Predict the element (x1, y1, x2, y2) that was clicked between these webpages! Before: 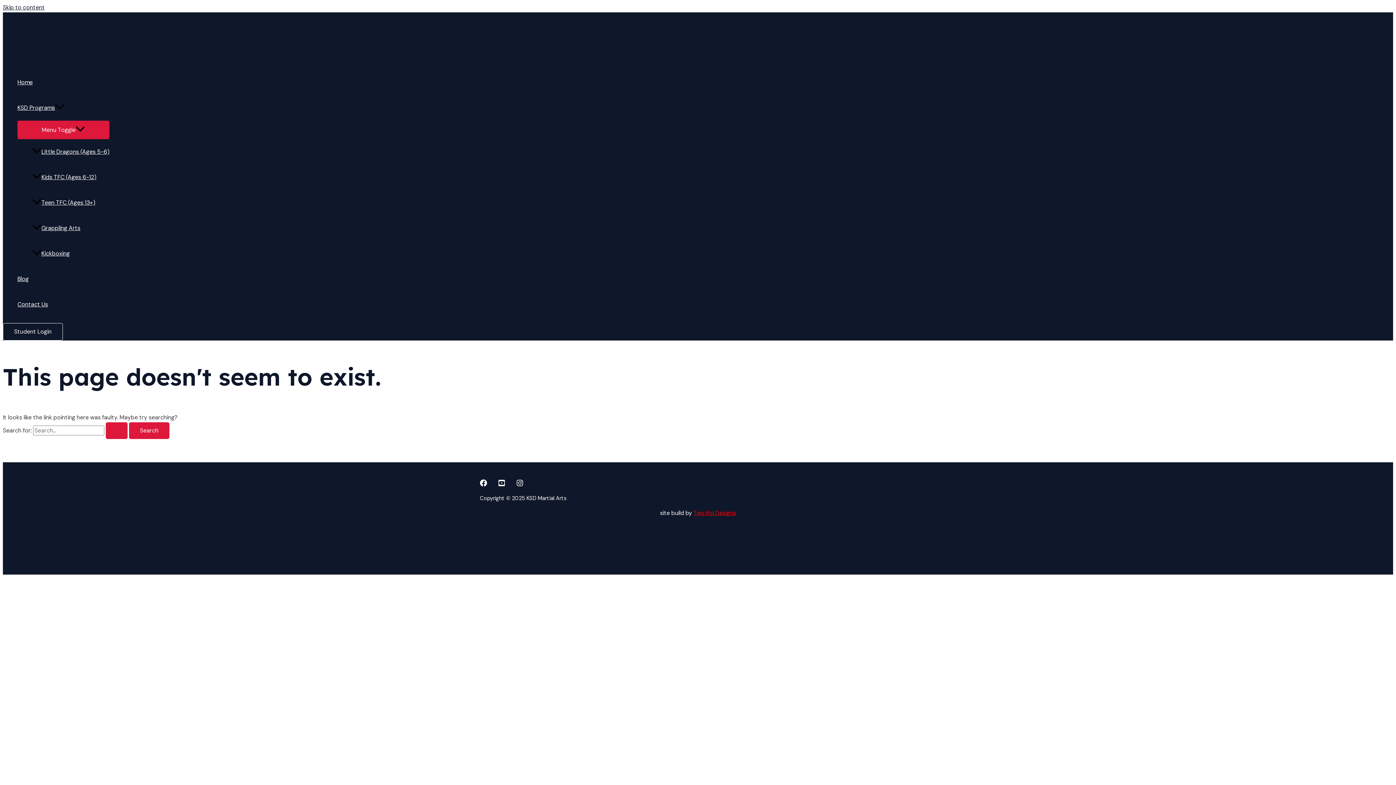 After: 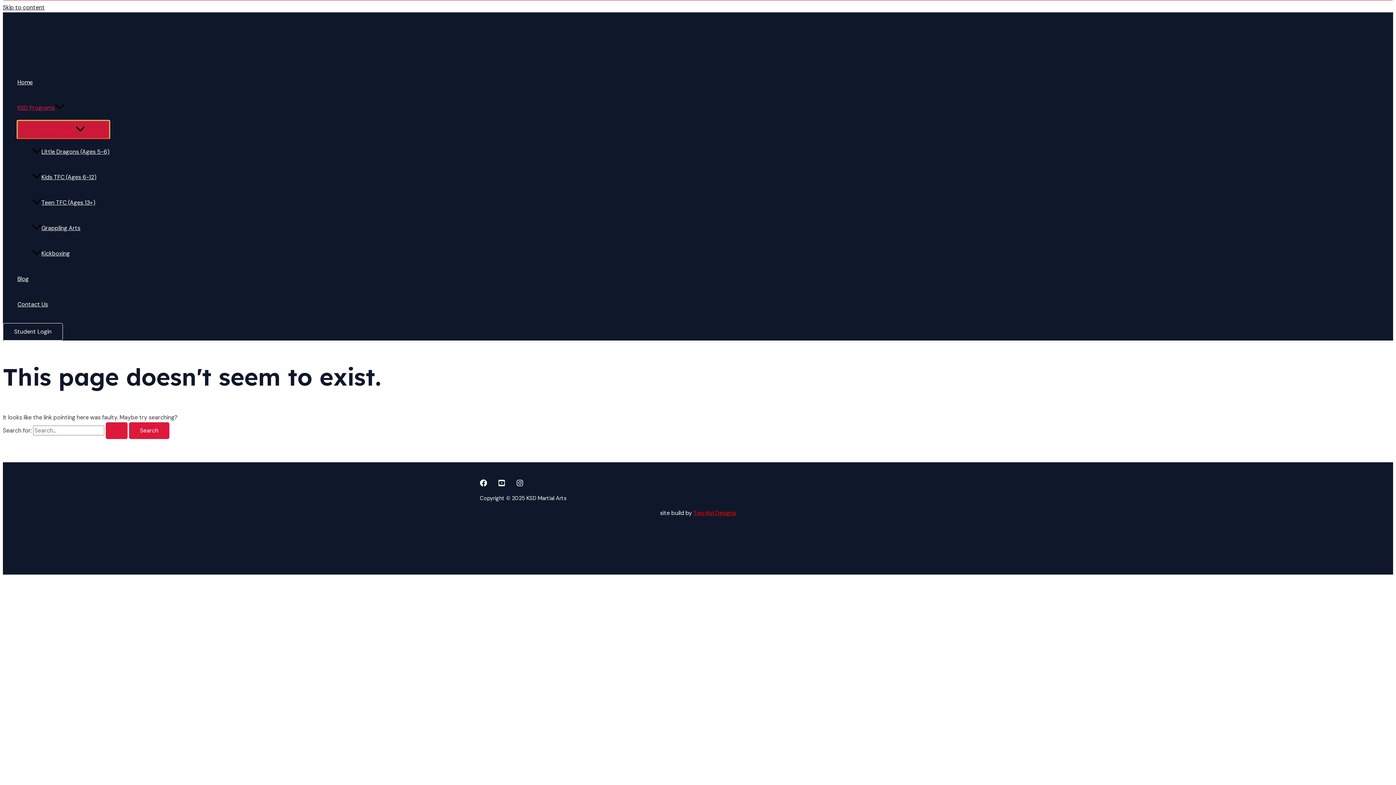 Action: bbox: (17, 120, 109, 138) label: Menu Toggle